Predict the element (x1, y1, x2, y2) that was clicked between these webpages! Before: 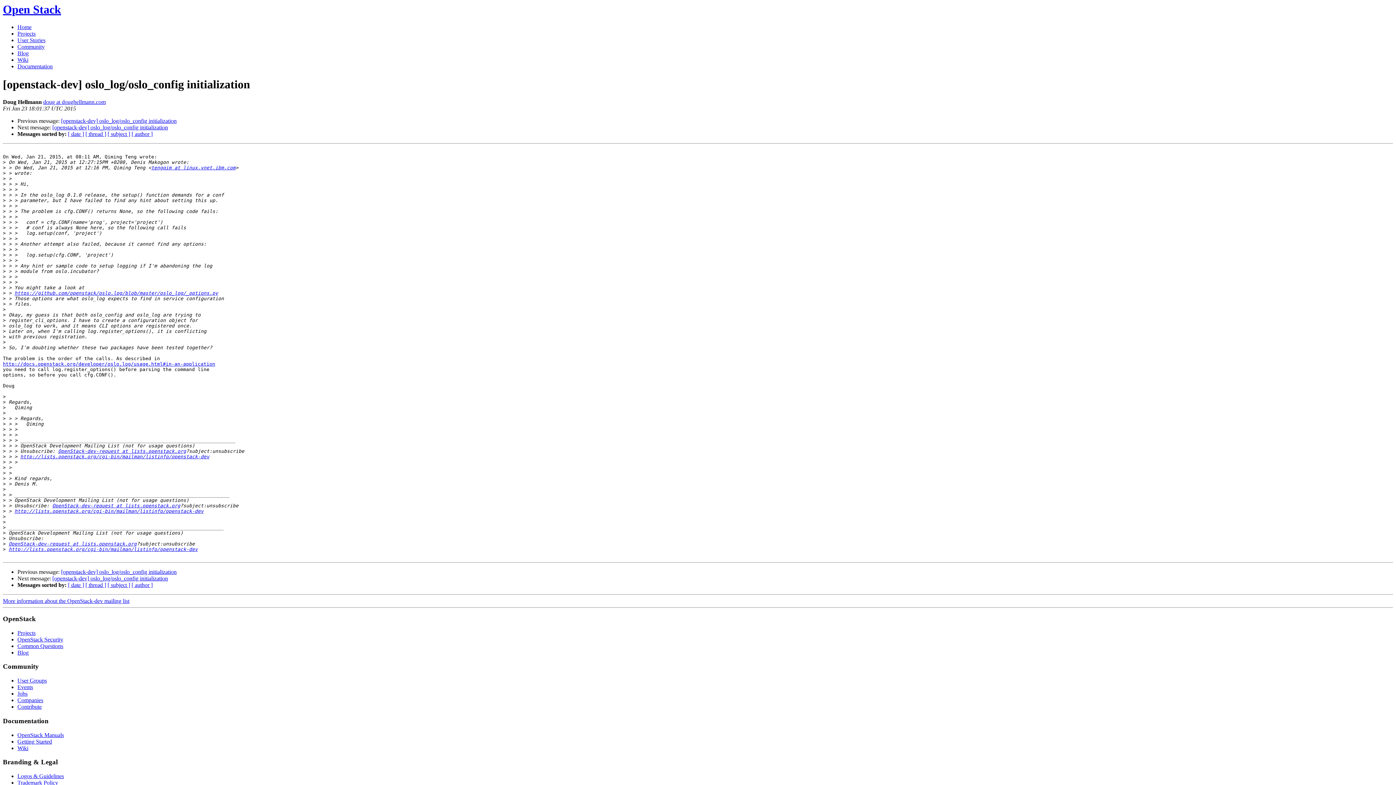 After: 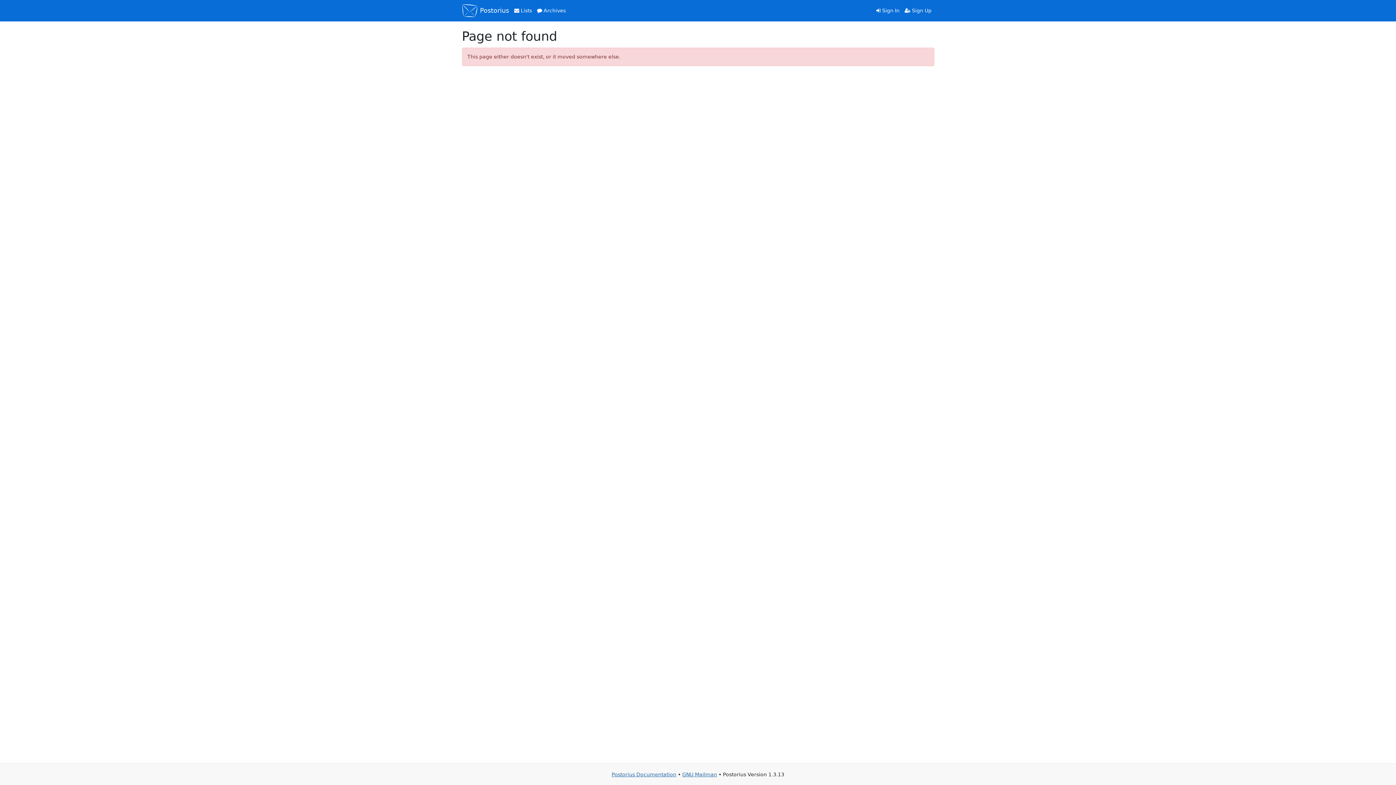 Action: label: tengqim at linux.vnet.ibm.com bbox: (151, 165, 235, 170)